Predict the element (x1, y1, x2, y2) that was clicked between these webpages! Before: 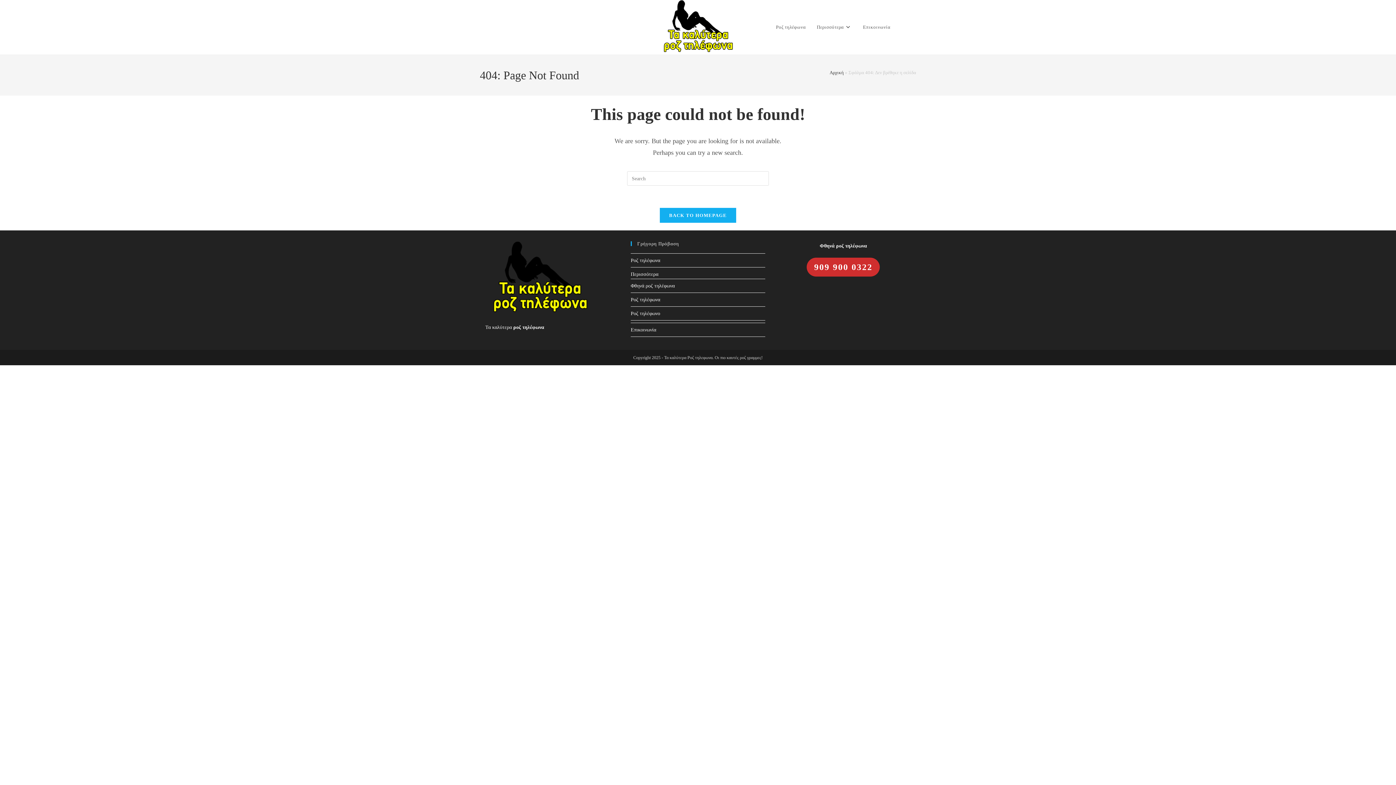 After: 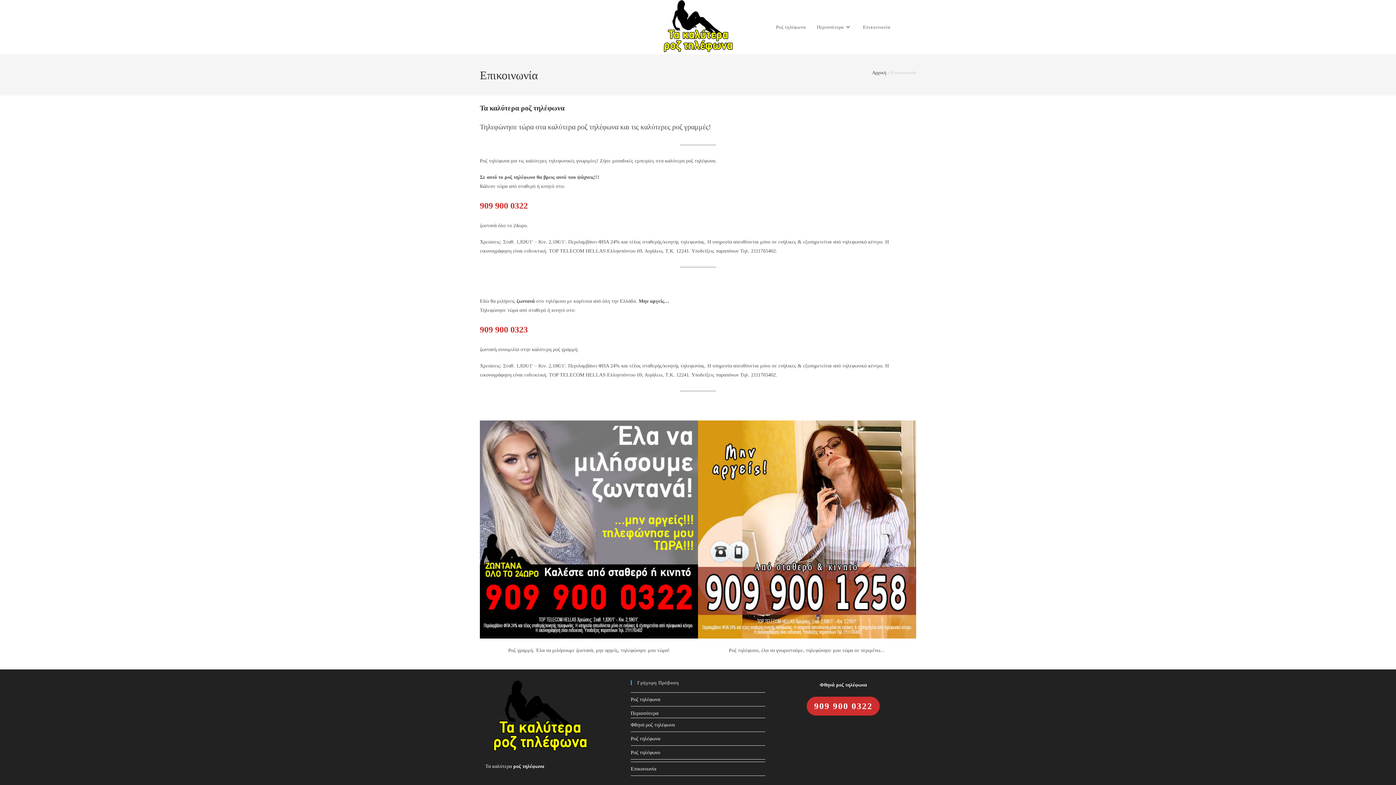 Action: label: Επικοινωνία bbox: (630, 327, 656, 332)